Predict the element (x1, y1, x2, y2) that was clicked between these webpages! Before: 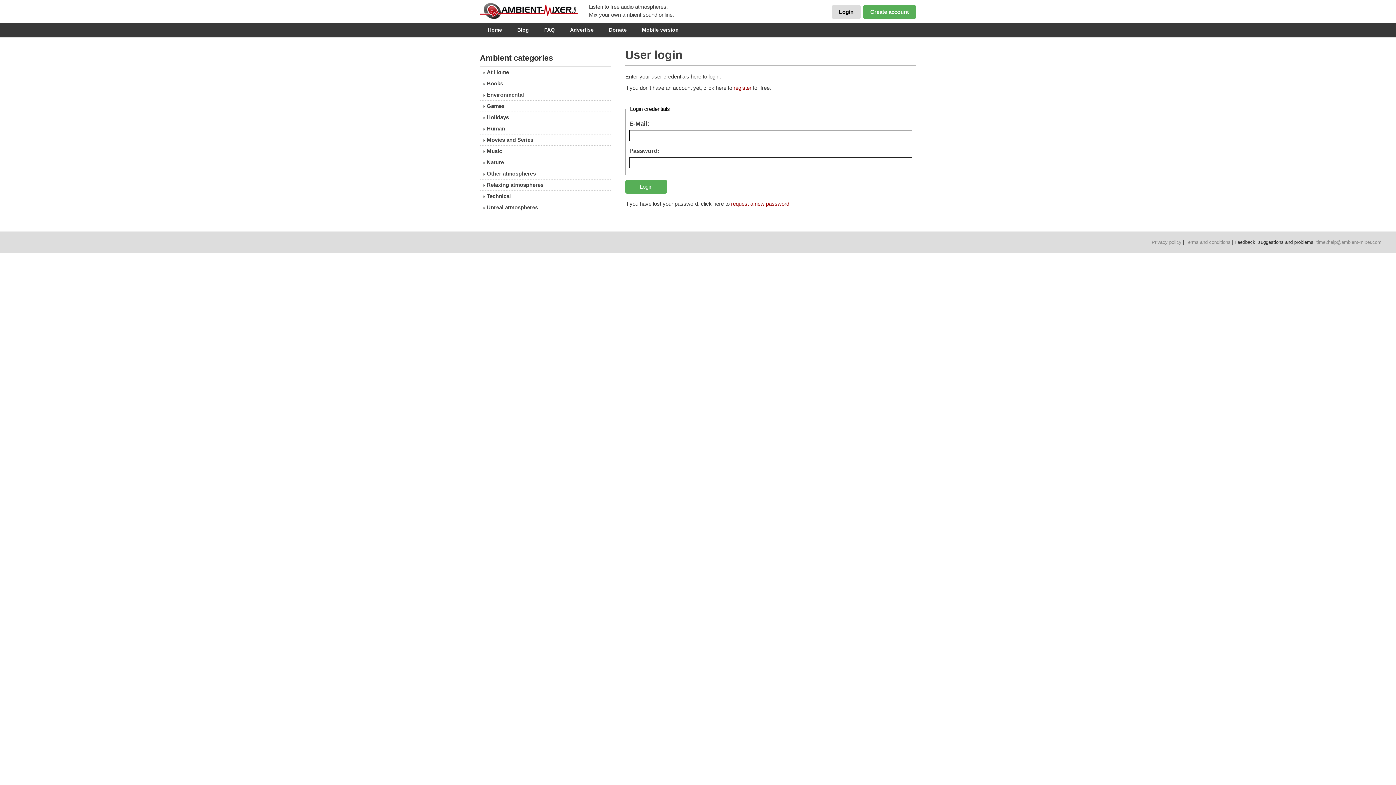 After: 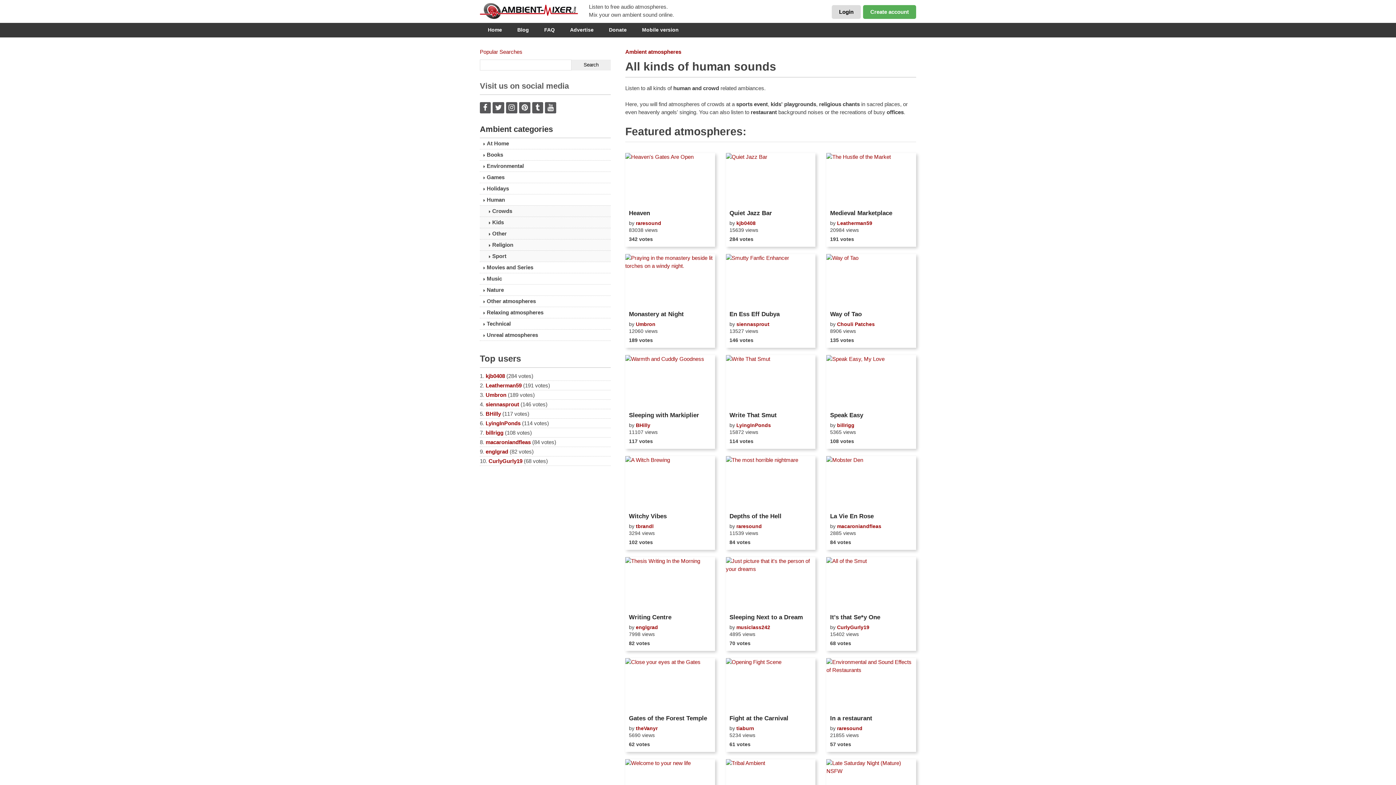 Action: bbox: (480, 123, 610, 134) label: Human